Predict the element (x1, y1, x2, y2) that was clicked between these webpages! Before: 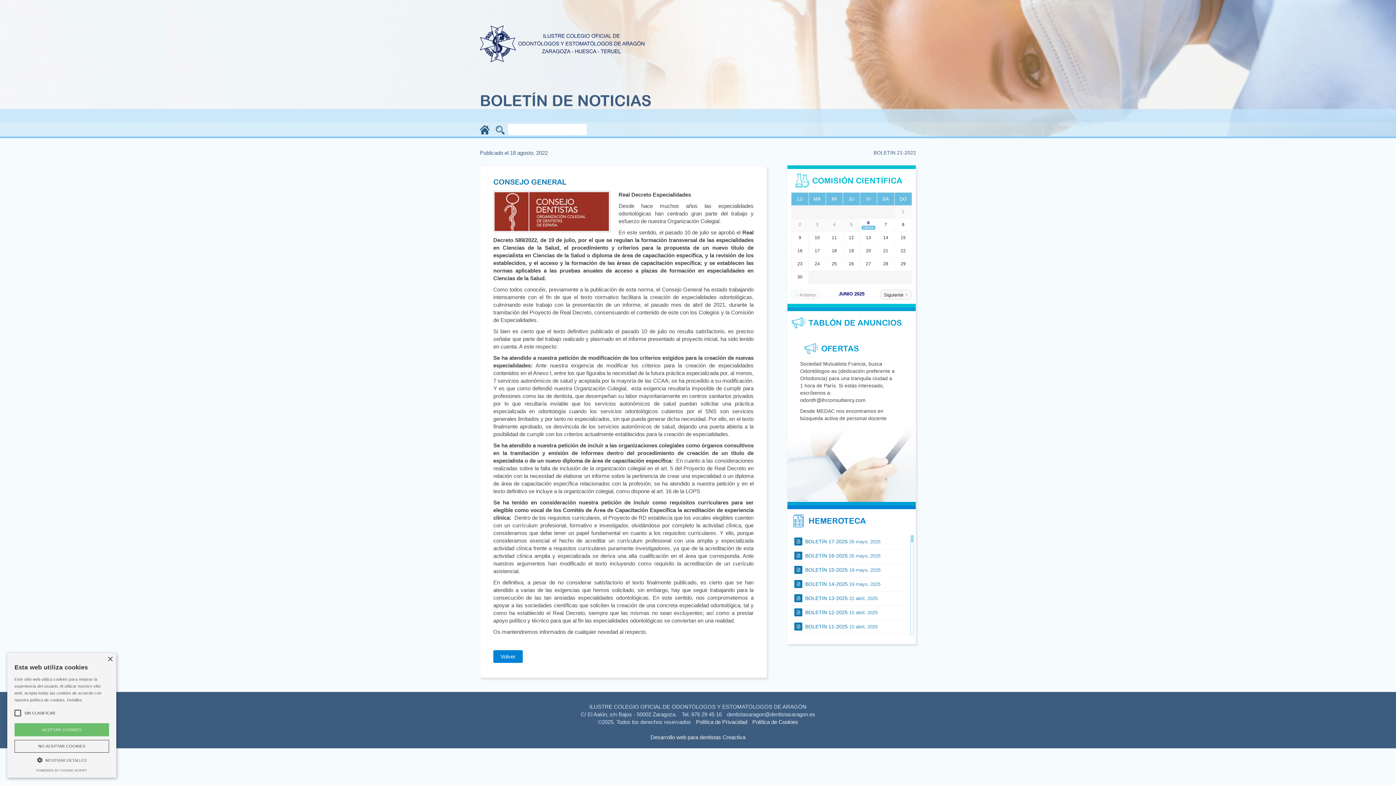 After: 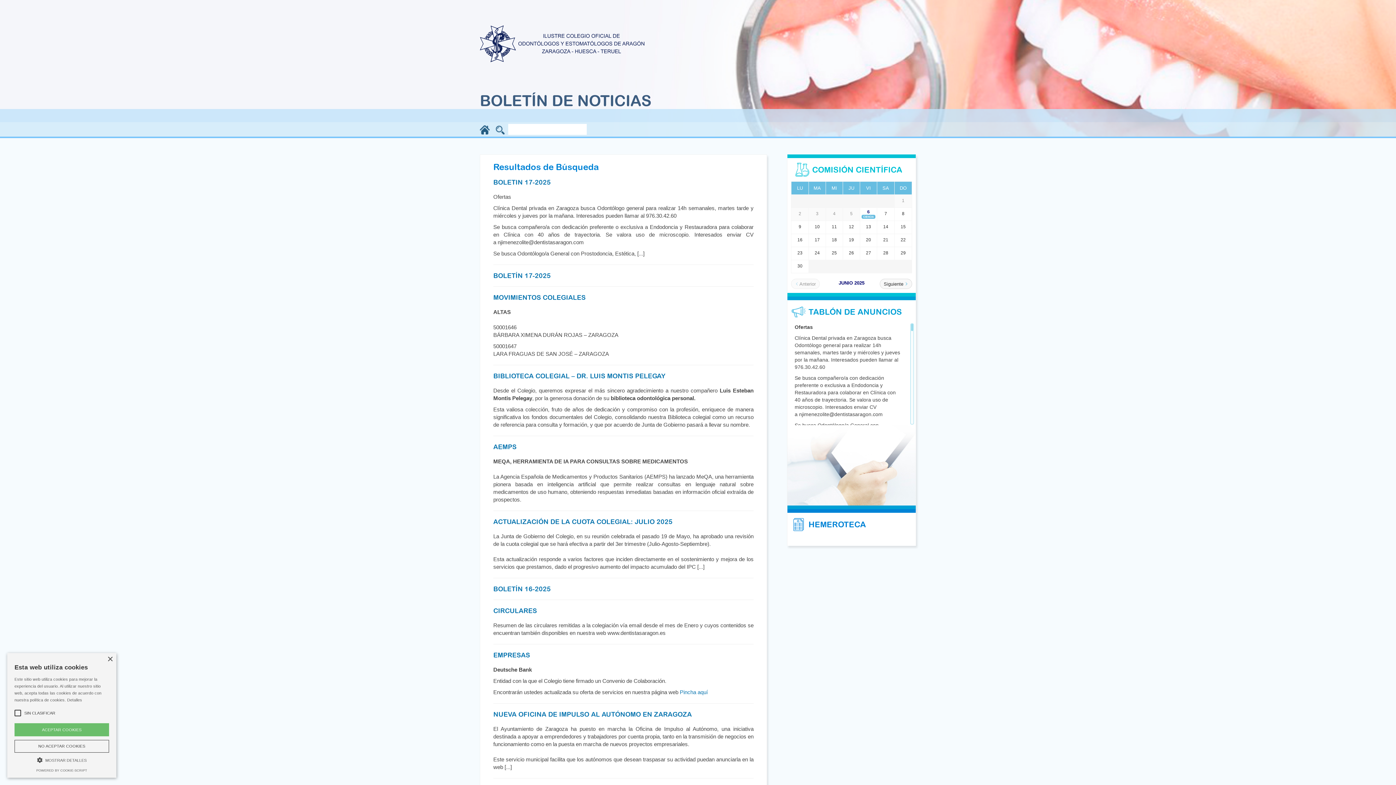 Action: bbox: (495, 125, 505, 134)